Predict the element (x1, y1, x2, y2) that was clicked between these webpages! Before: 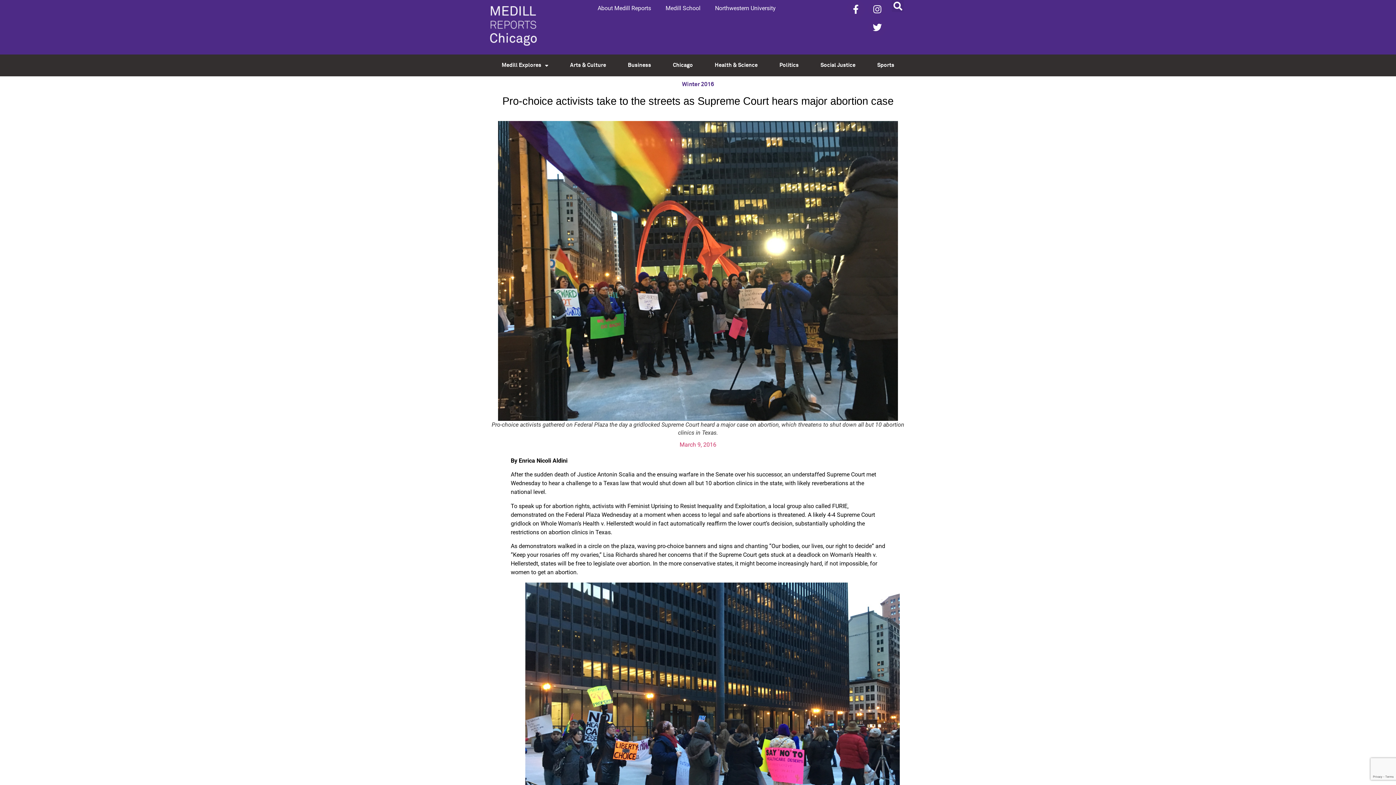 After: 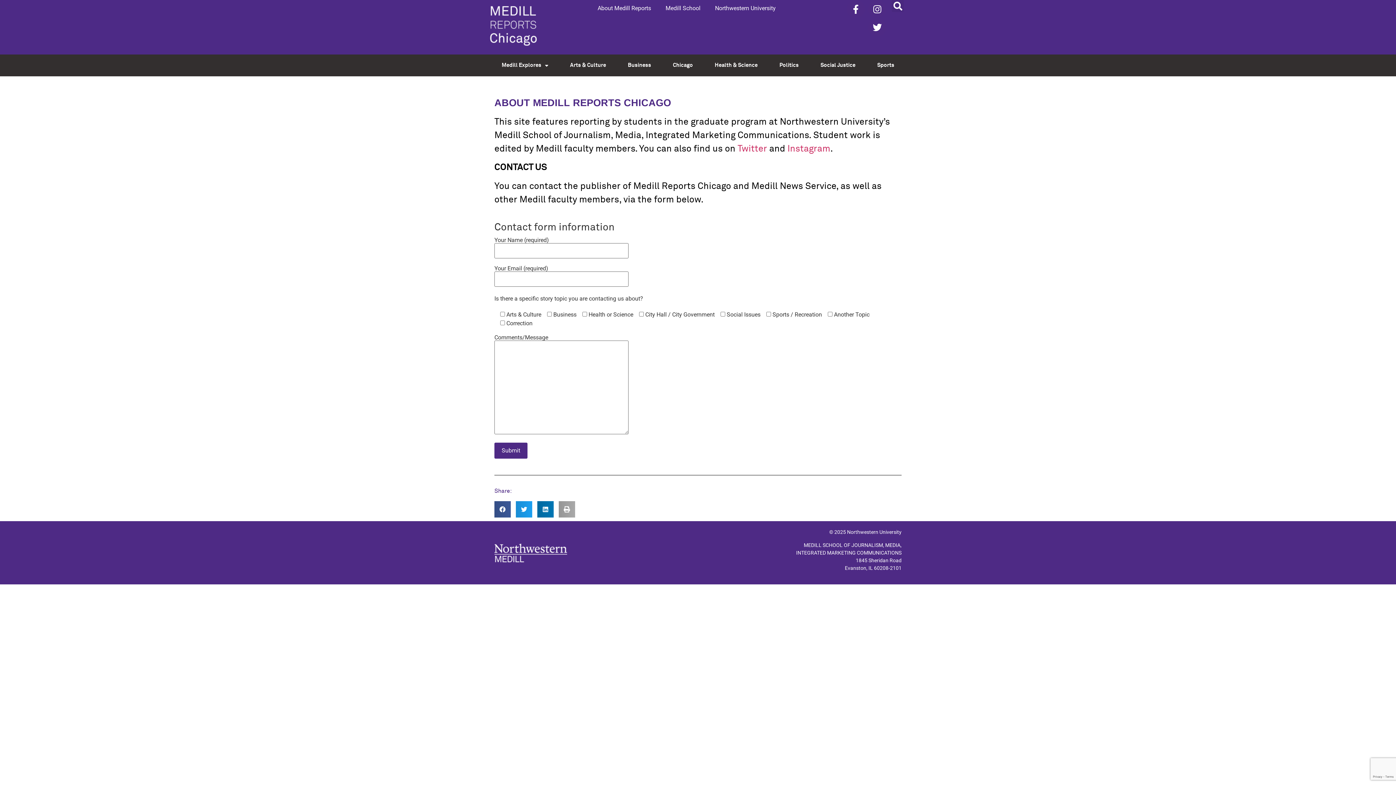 Action: label: About Medill Reports bbox: (590, 0, 658, 16)